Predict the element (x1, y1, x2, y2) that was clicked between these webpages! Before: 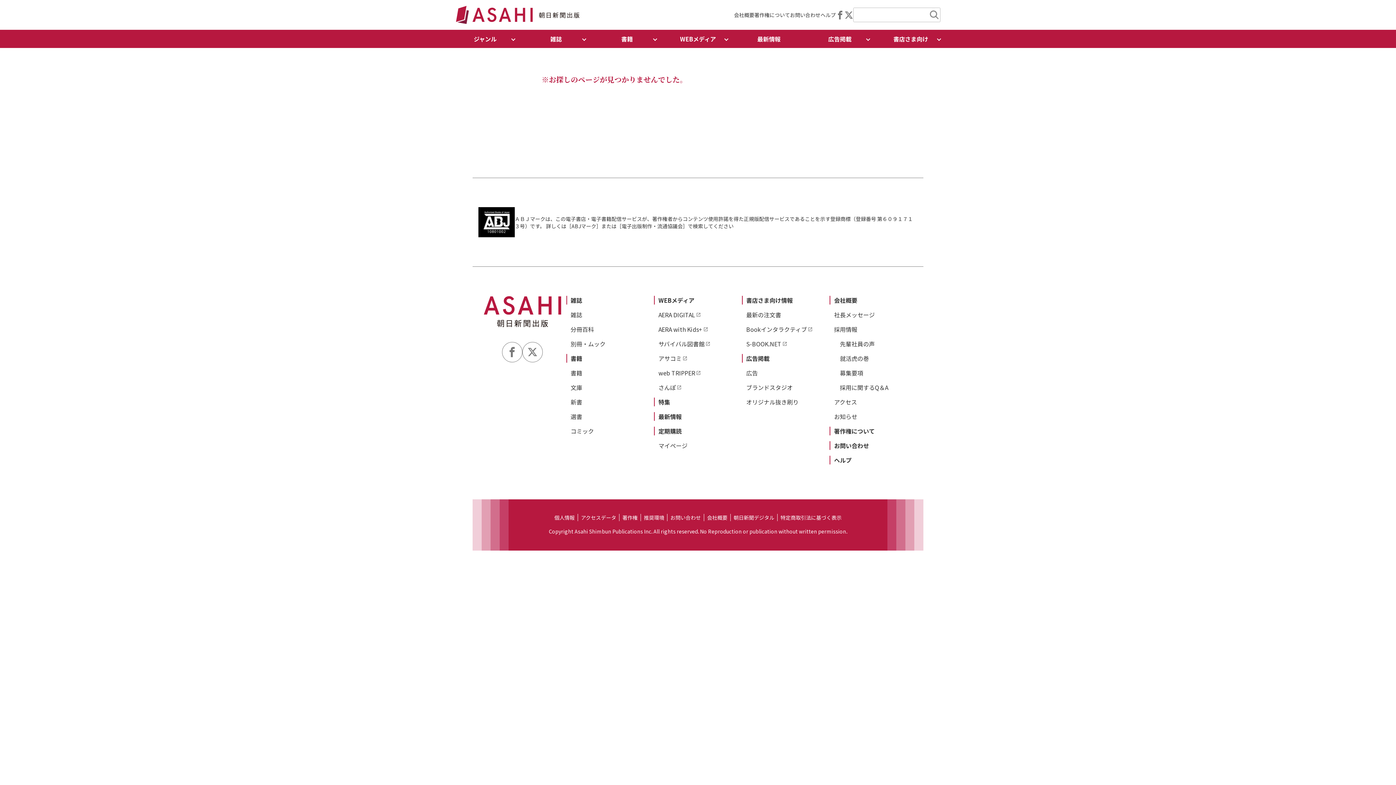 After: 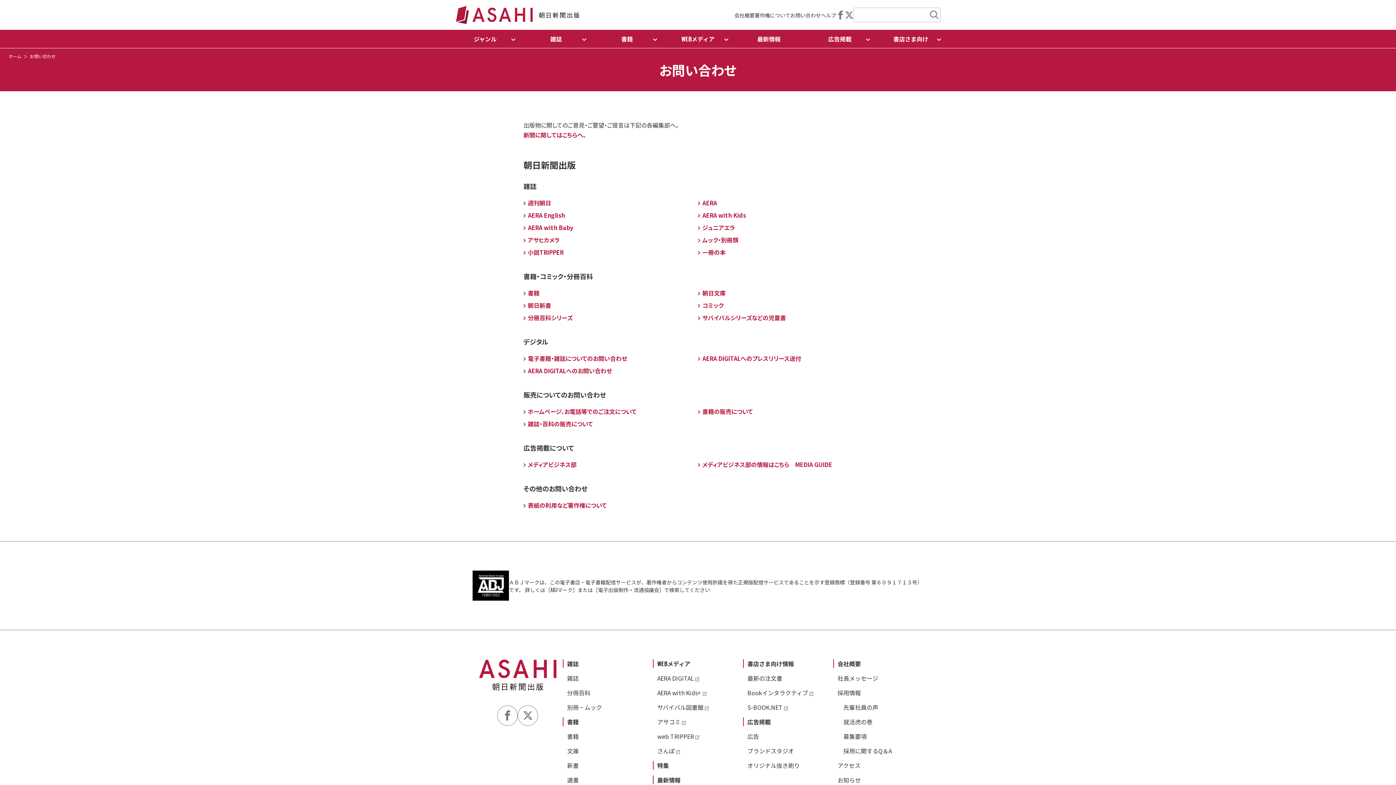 Action: label: お問い合わせ bbox: (667, 514, 704, 521)